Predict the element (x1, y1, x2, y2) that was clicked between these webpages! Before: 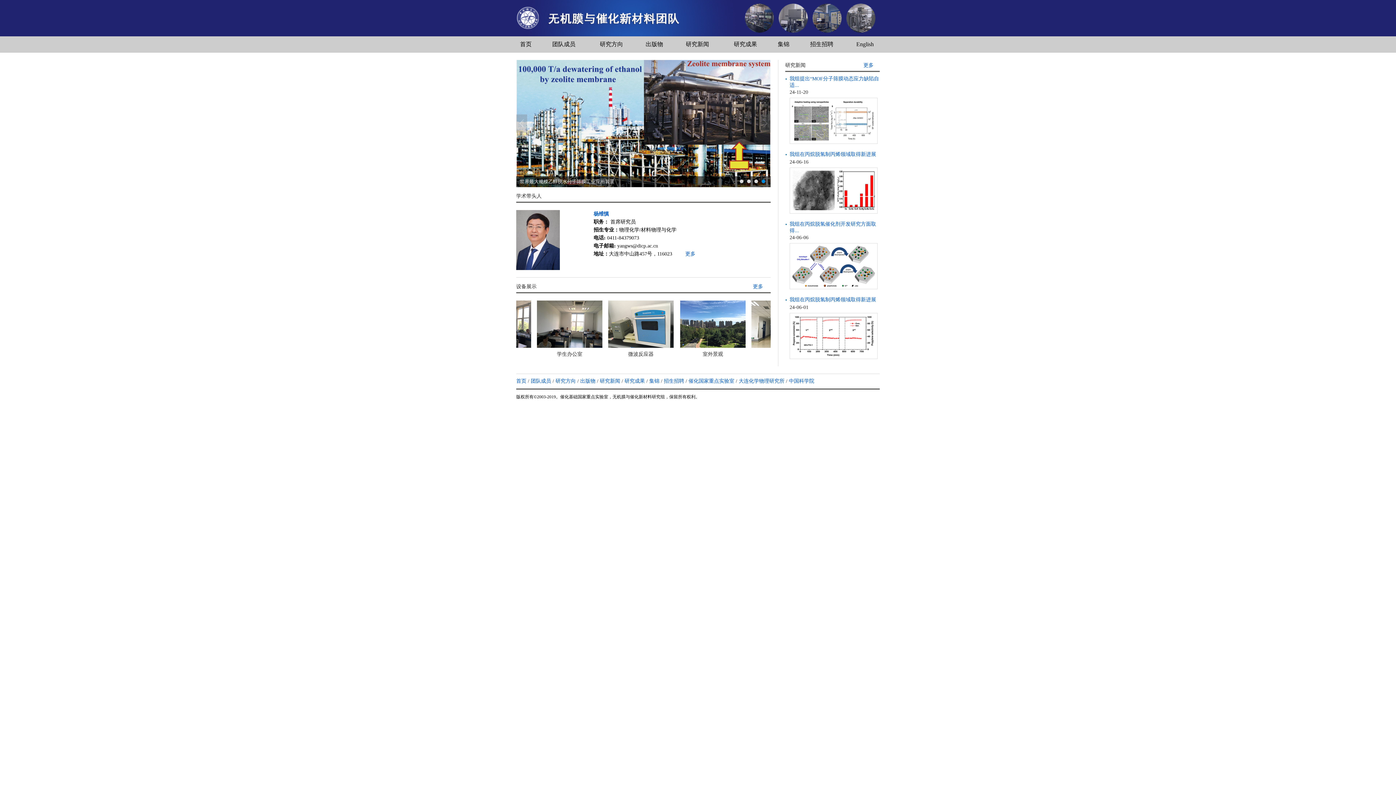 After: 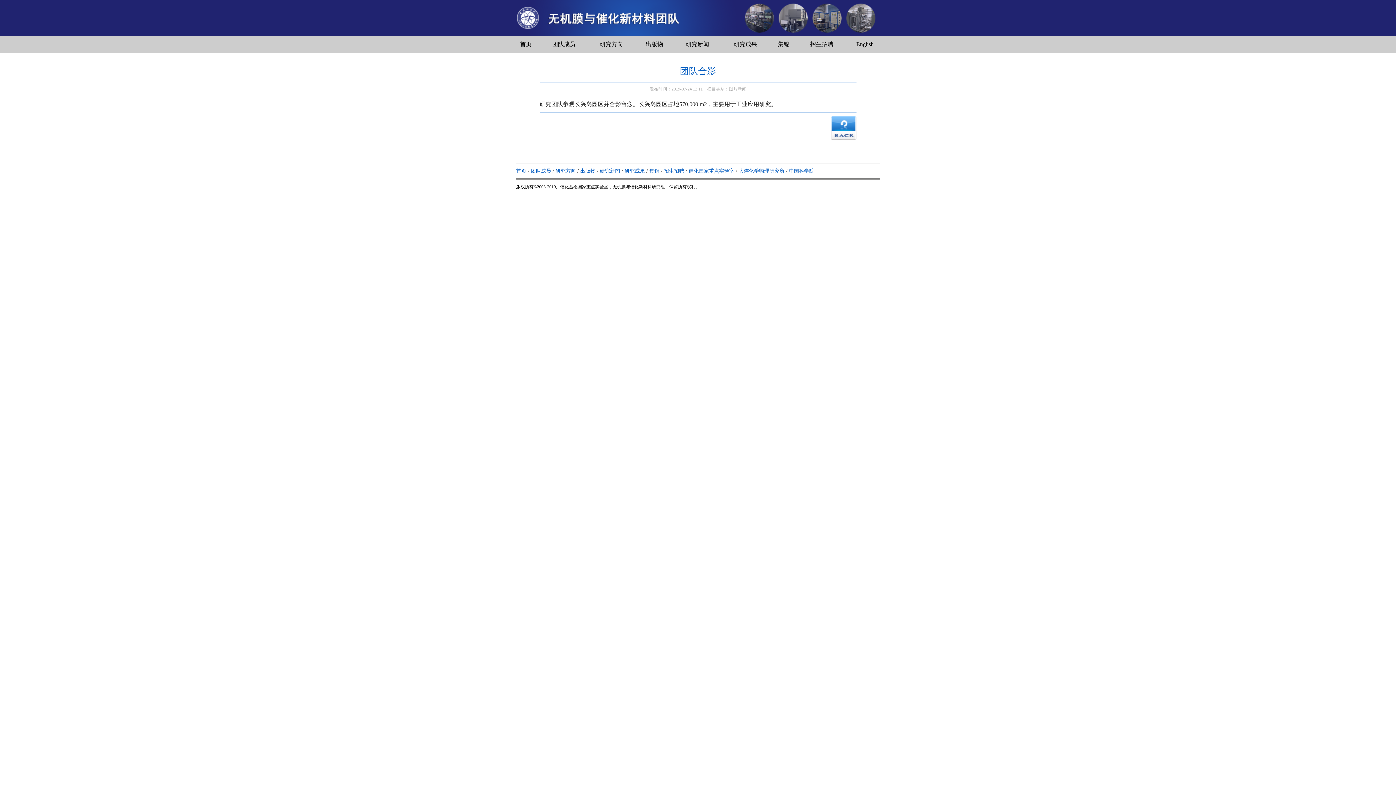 Action: bbox: (516, 60, 770, 187)